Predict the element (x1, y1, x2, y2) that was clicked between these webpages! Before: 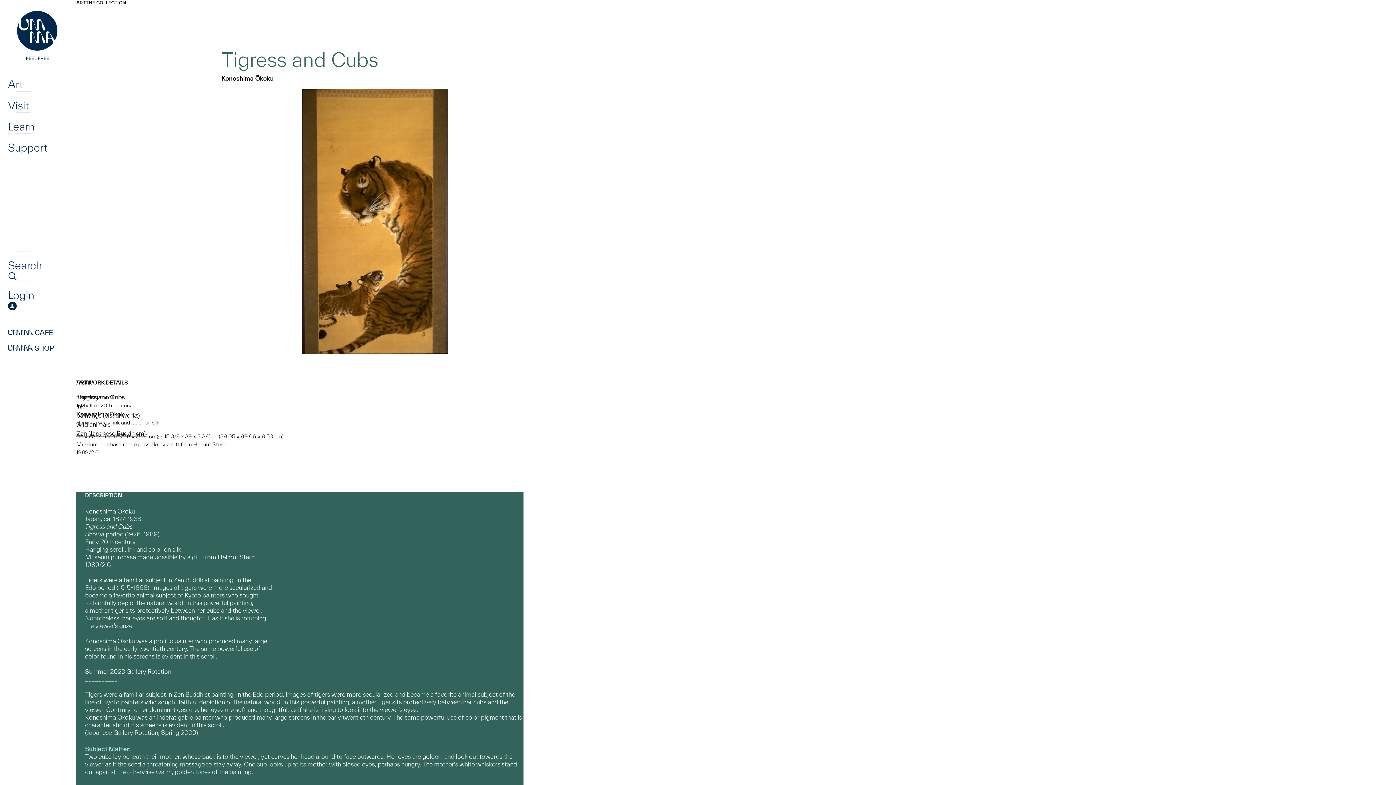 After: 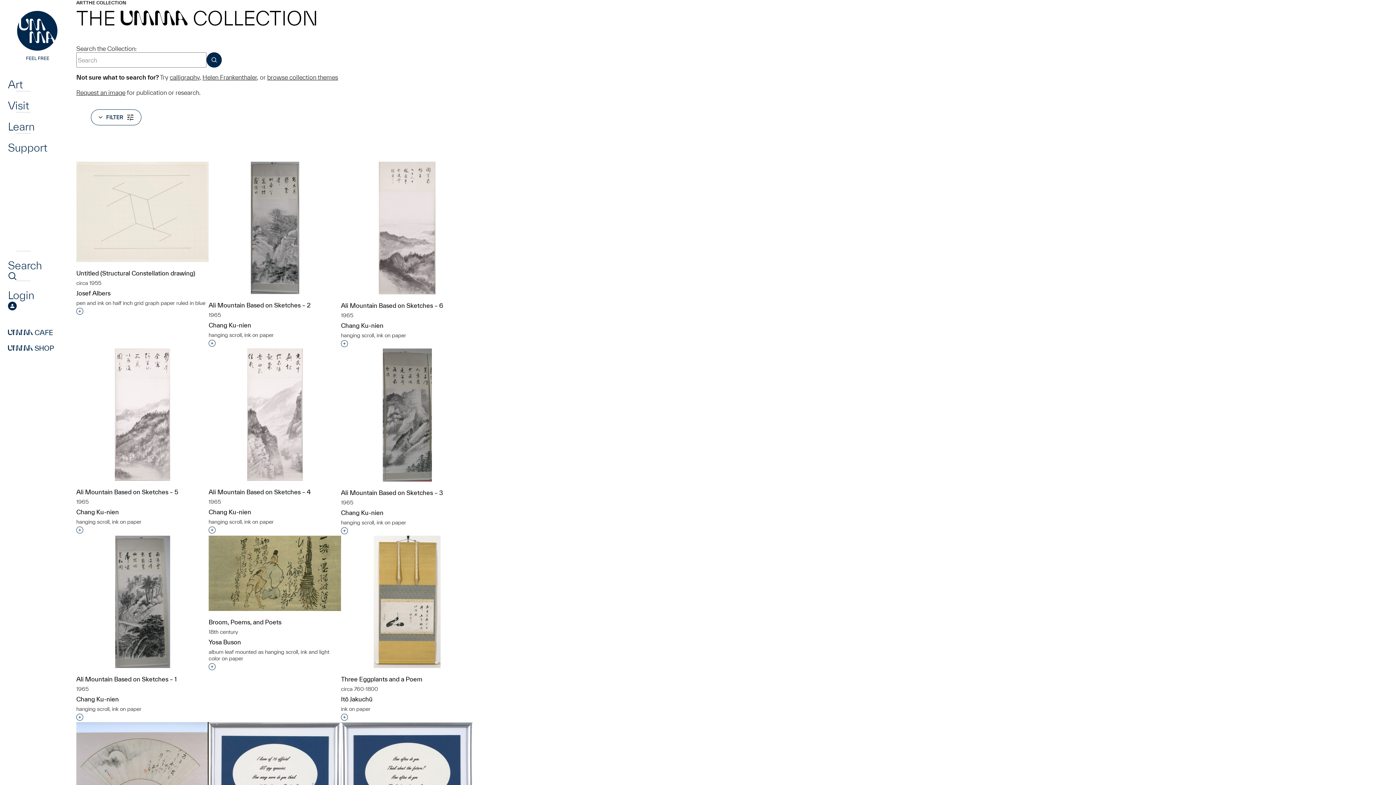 Action: label: ink bbox: (76, 402, 84, 409)